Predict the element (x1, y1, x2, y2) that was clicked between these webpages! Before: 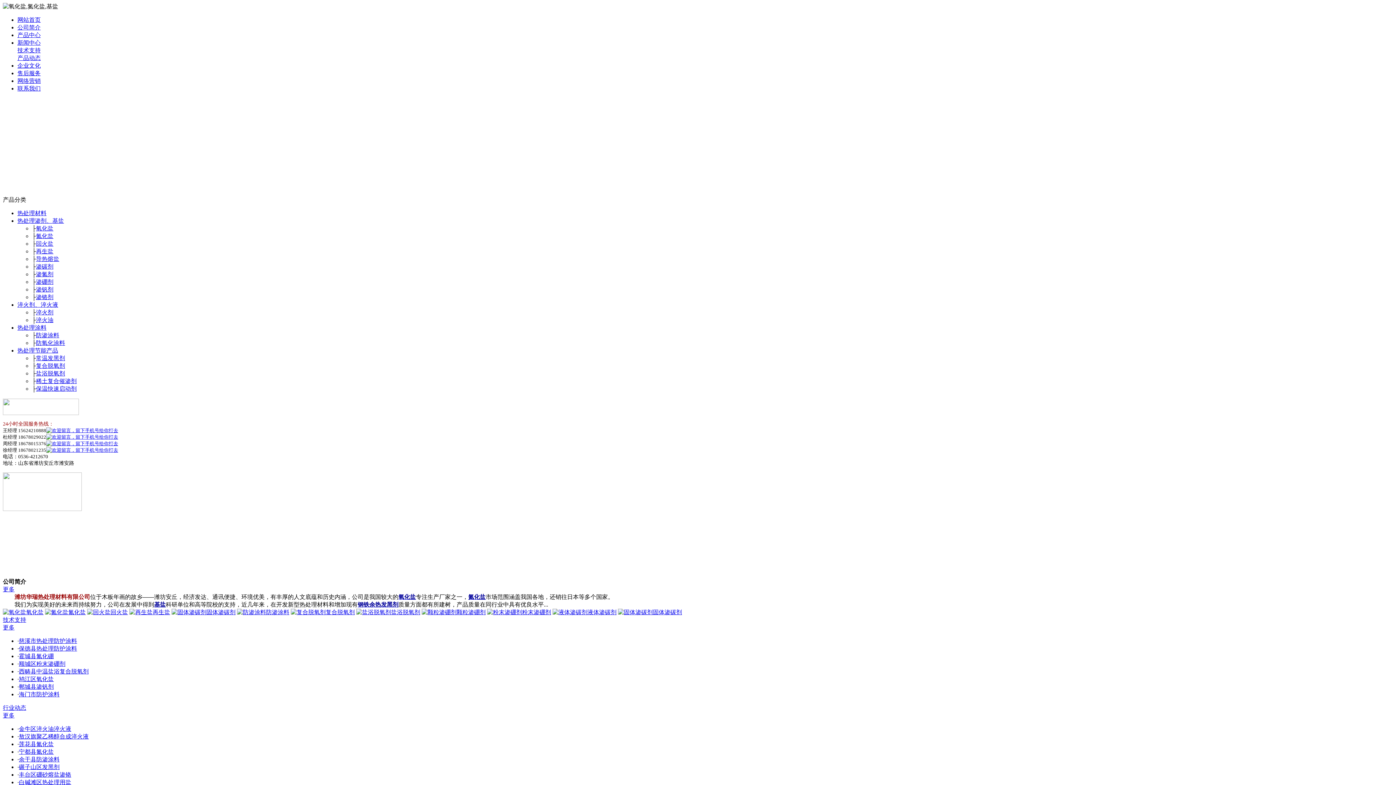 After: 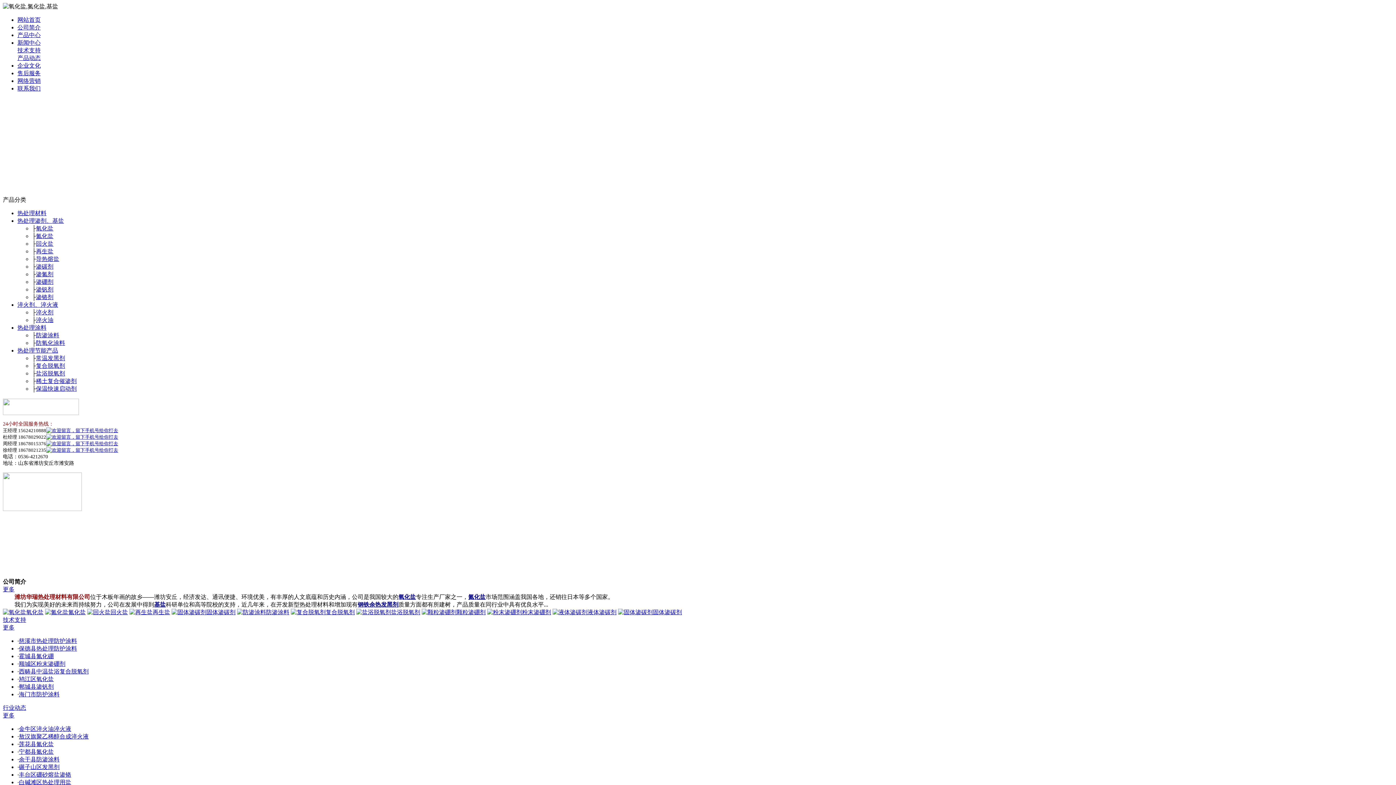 Action: bbox: (46, 434, 118, 440)